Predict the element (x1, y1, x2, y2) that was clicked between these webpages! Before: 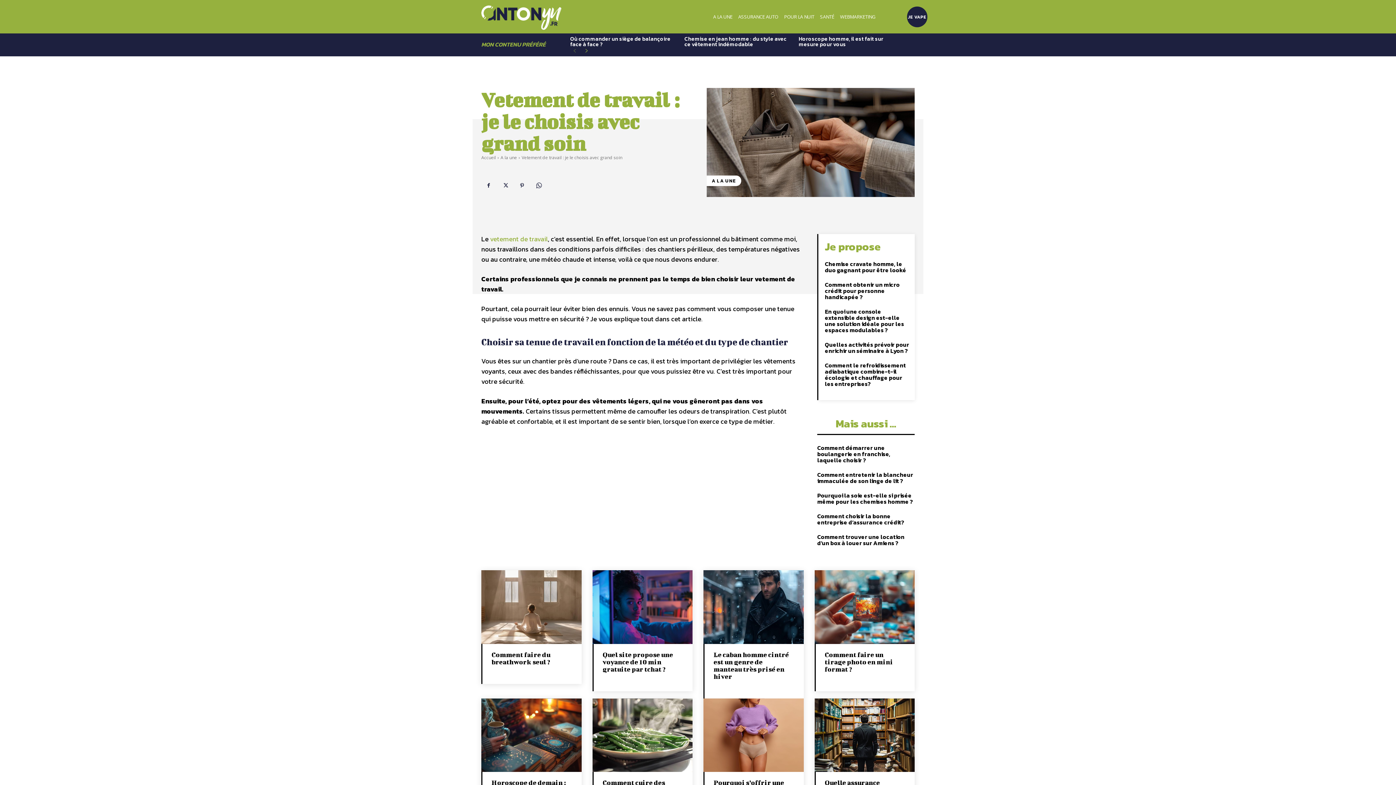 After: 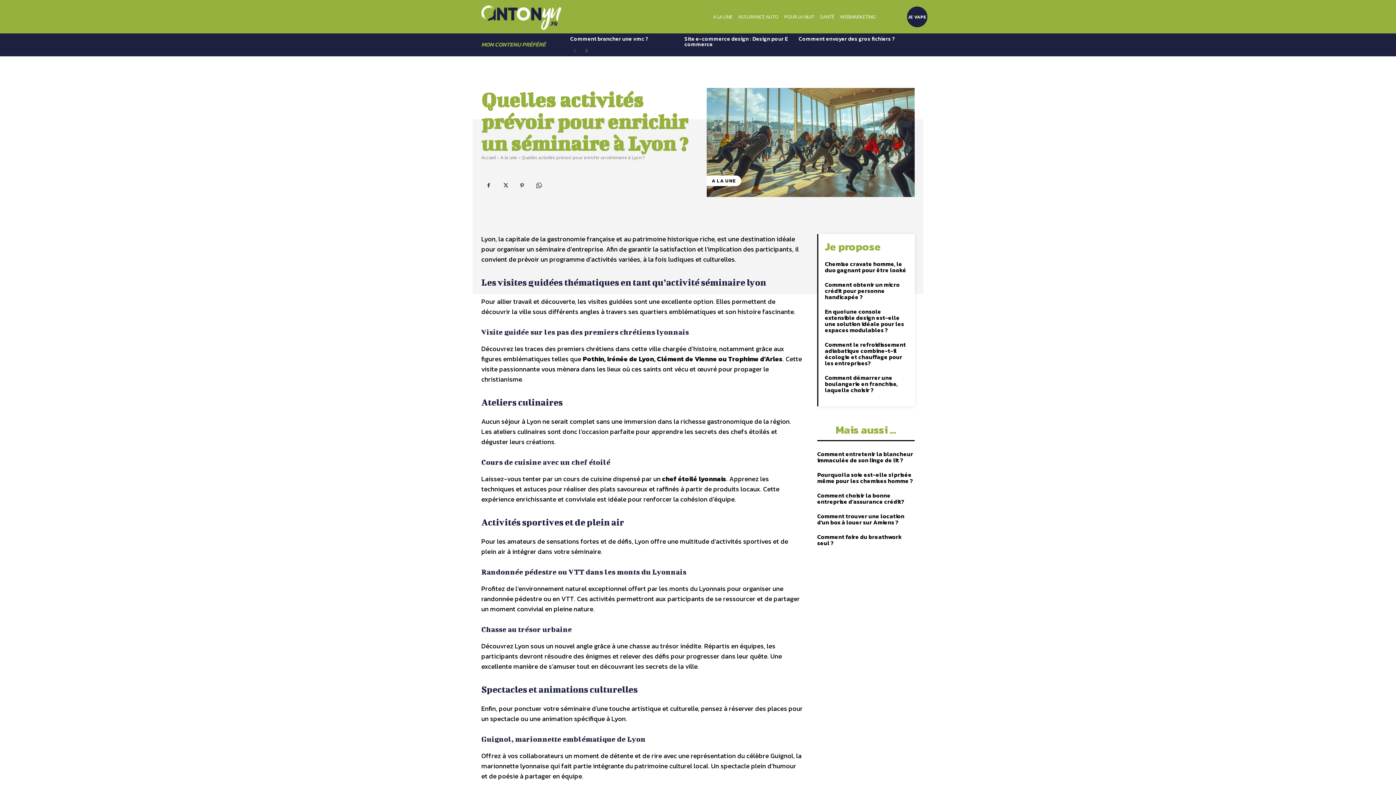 Action: label: Quelles activités prévoir pour enrichir un séminaire à Lyon ? bbox: (825, 340, 909, 355)